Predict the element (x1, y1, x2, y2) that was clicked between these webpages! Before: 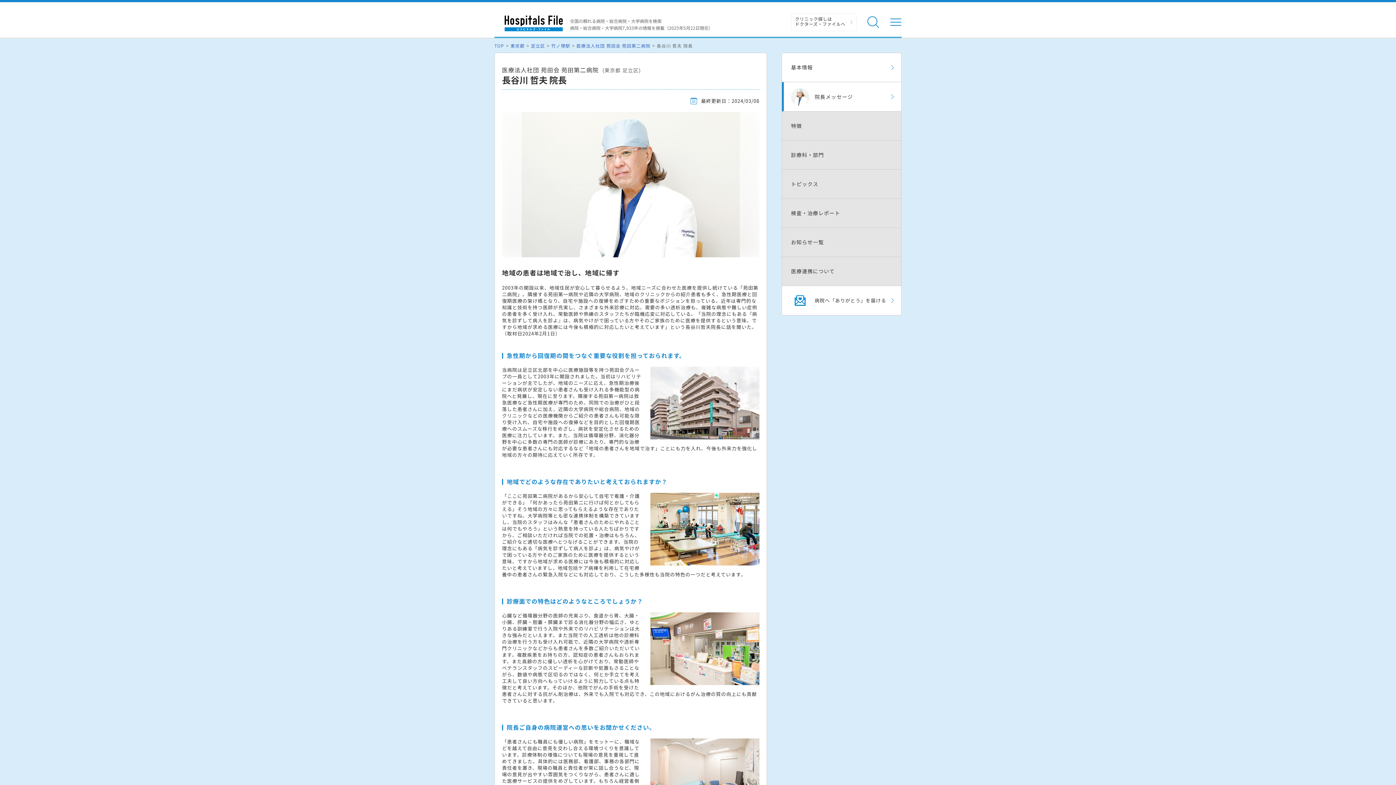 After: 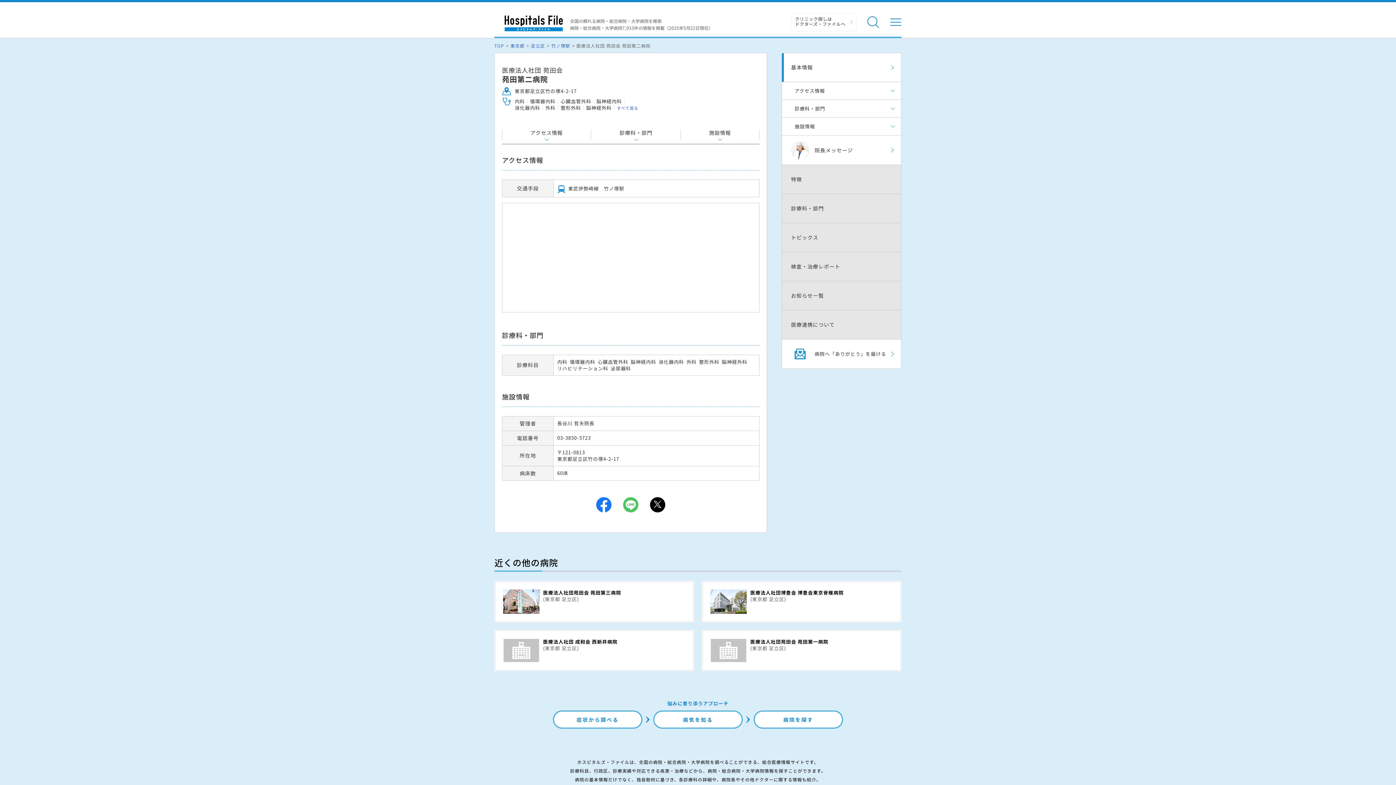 Action: bbox: (576, 42, 650, 48) label: 医療法人社団 苑田会 苑田第二病院